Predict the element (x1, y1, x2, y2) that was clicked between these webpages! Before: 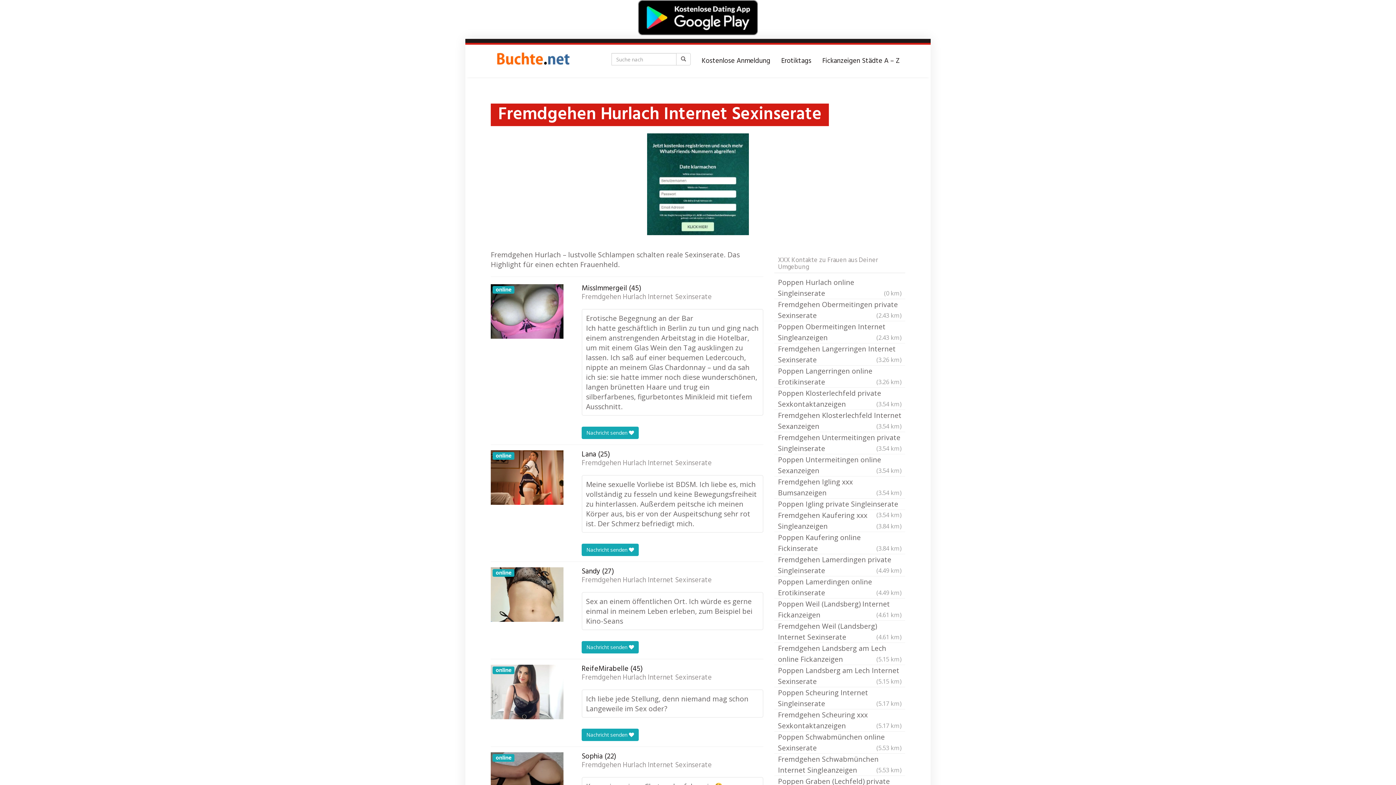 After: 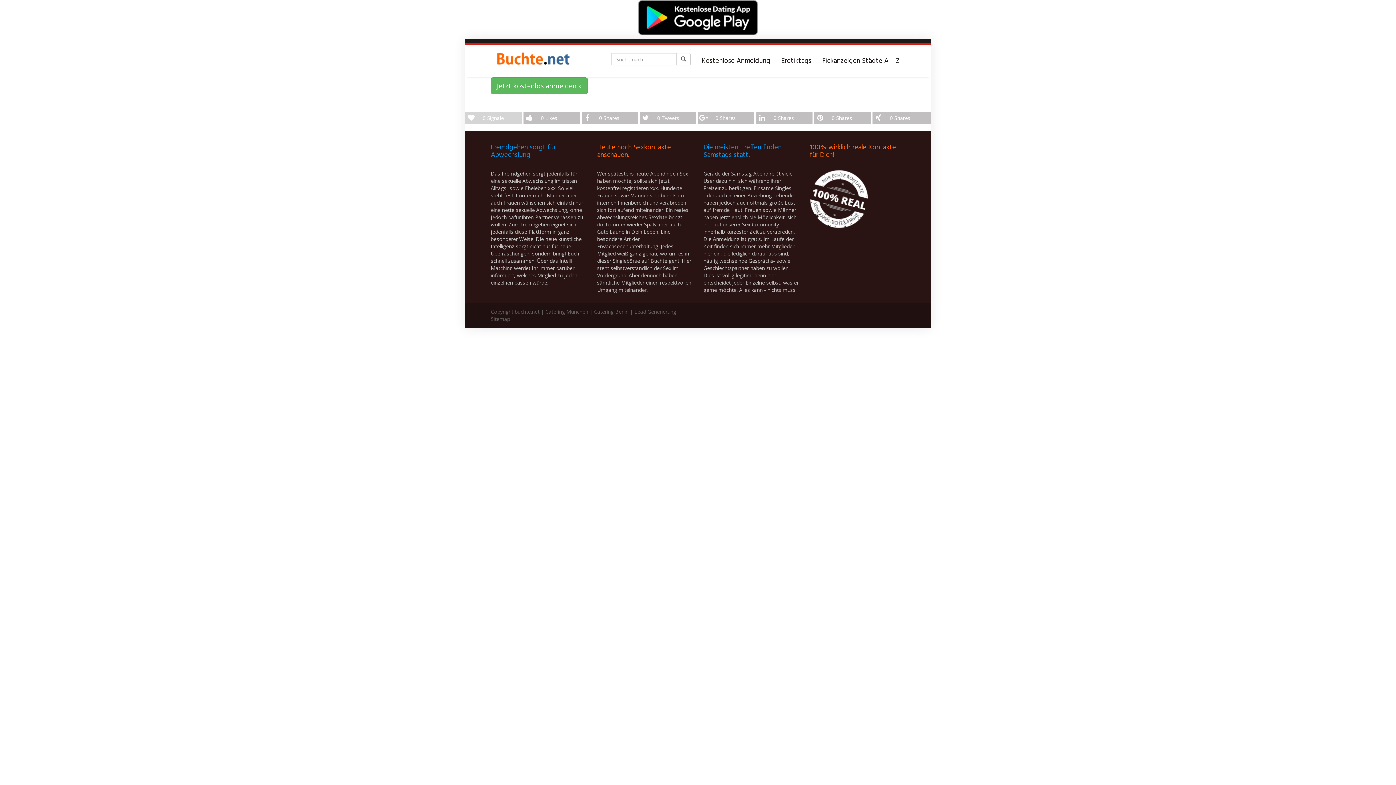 Action: label: Kostenlose Anmeldung bbox: (696, 53, 776, 68)